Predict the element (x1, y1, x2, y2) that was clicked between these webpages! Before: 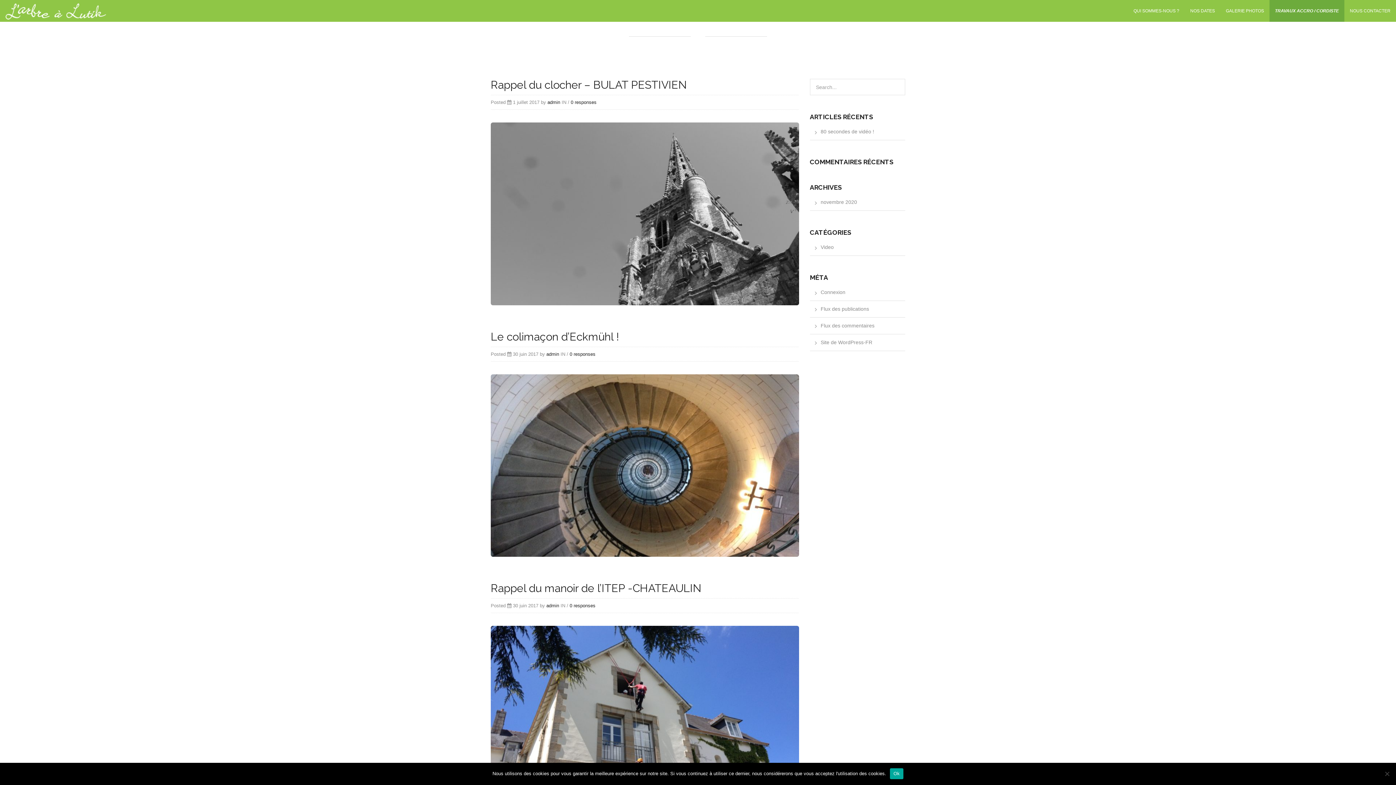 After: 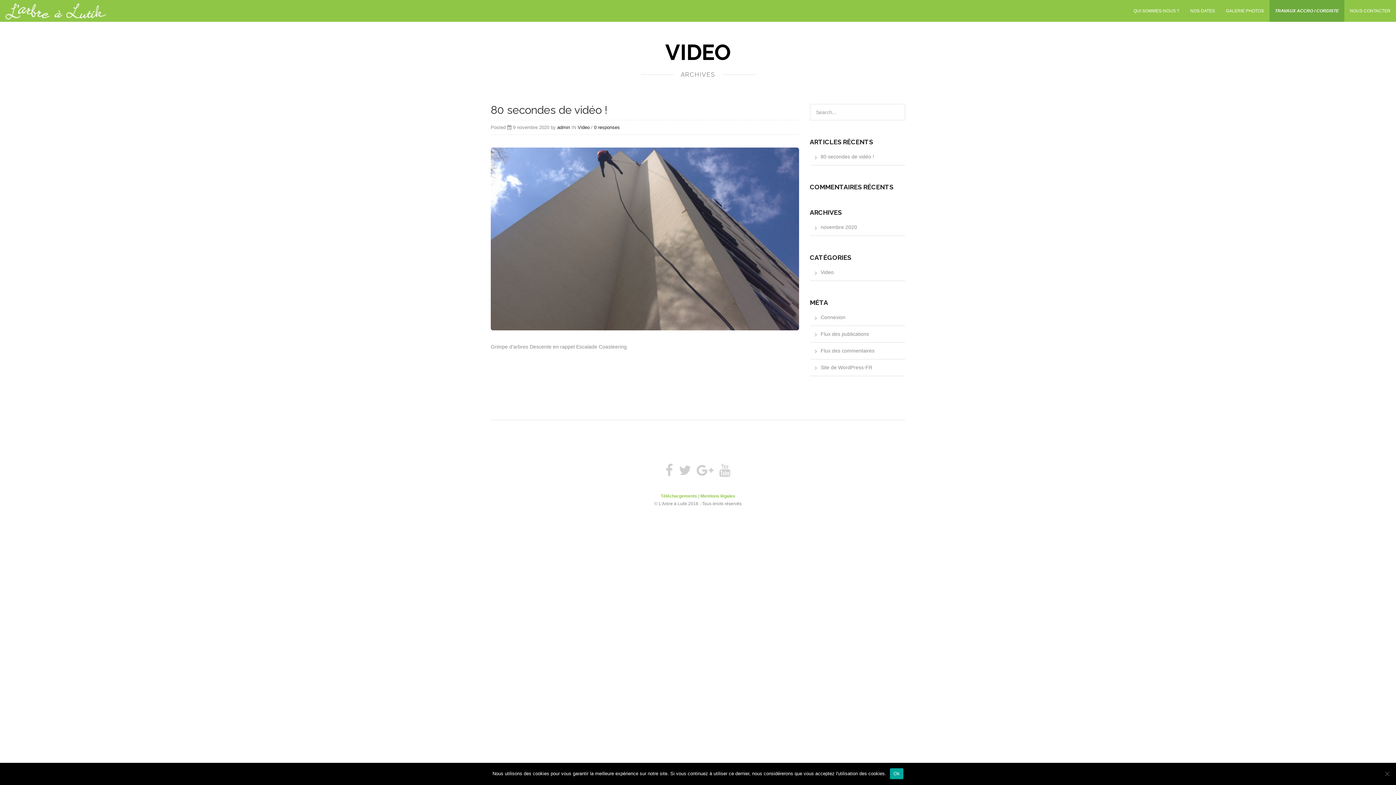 Action: label: Video bbox: (820, 244, 834, 250)